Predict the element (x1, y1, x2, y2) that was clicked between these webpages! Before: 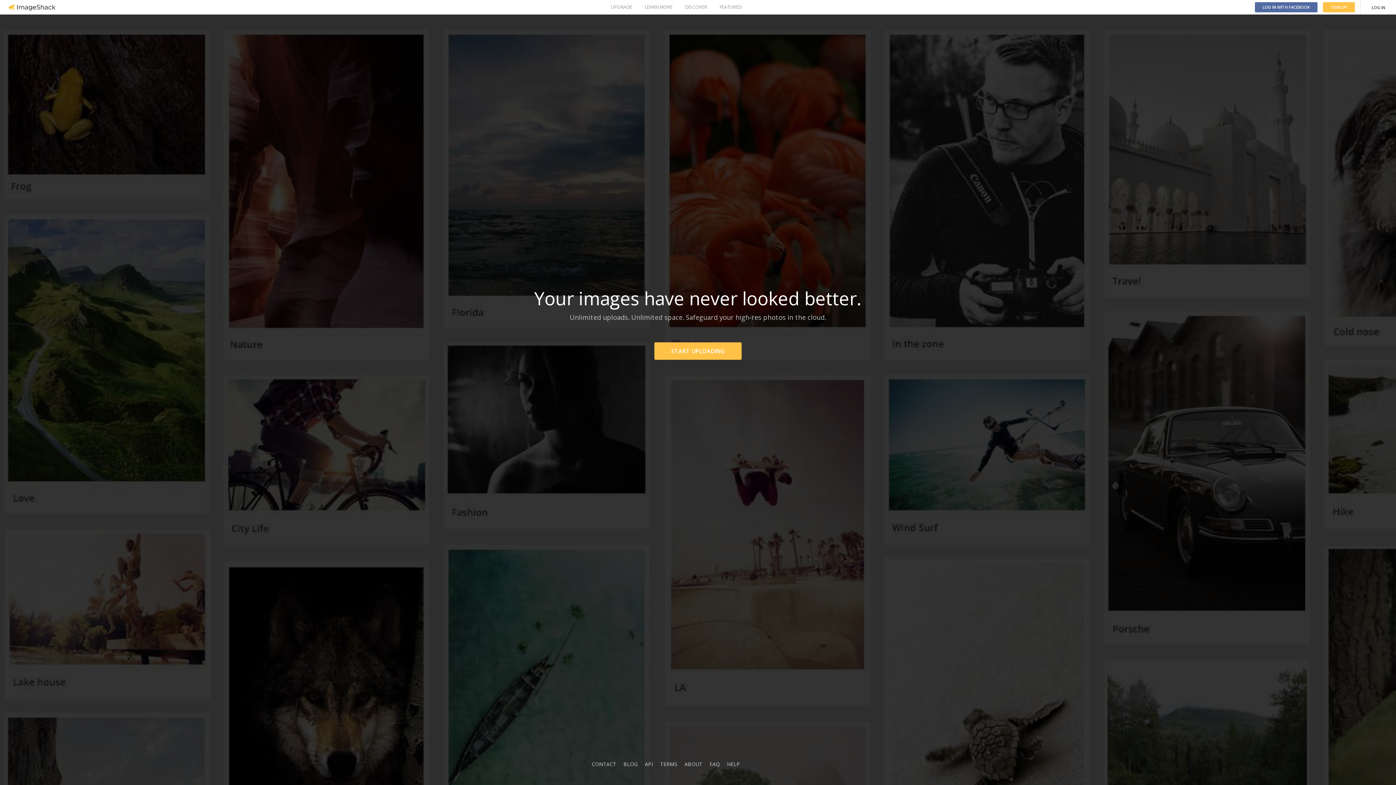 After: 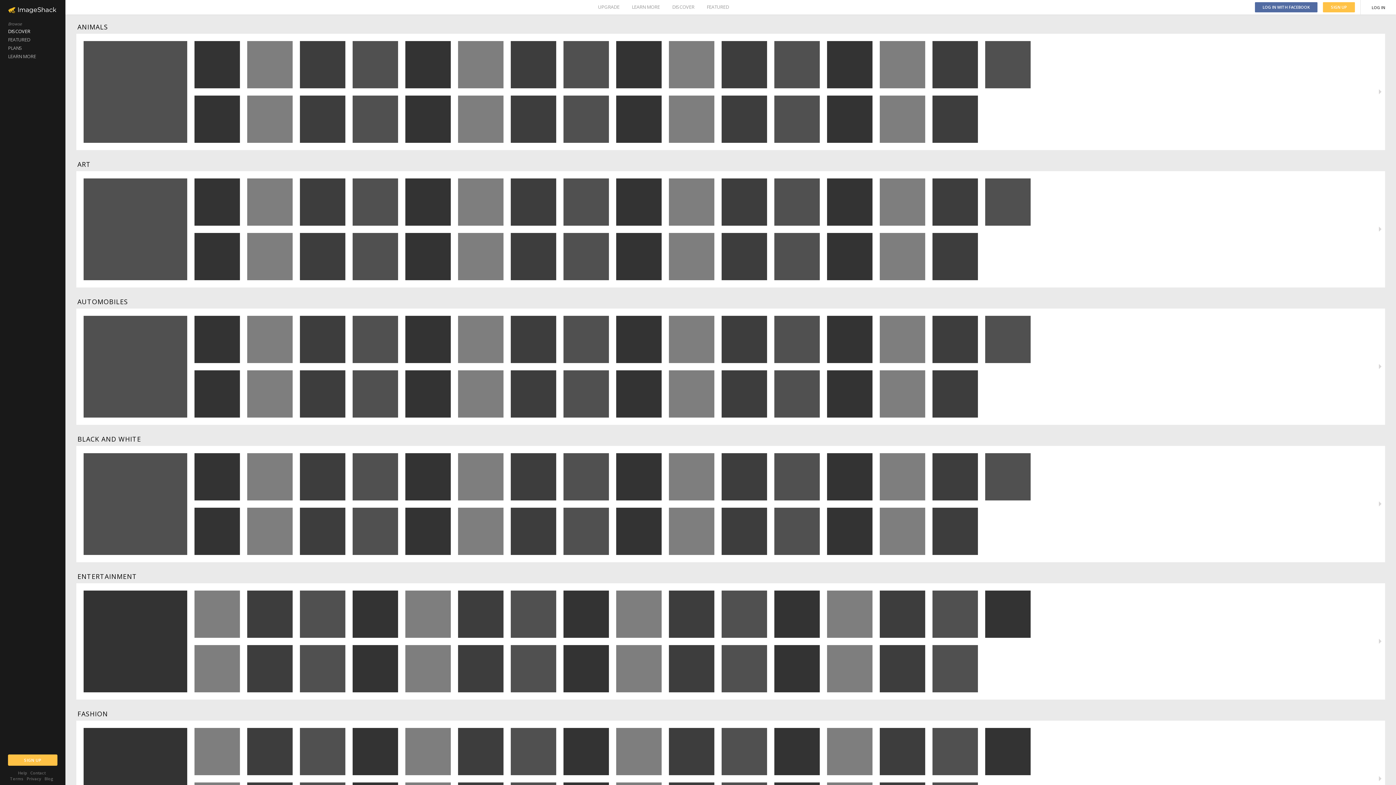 Action: label: DISCOVER bbox: (685, 0, 707, 14)